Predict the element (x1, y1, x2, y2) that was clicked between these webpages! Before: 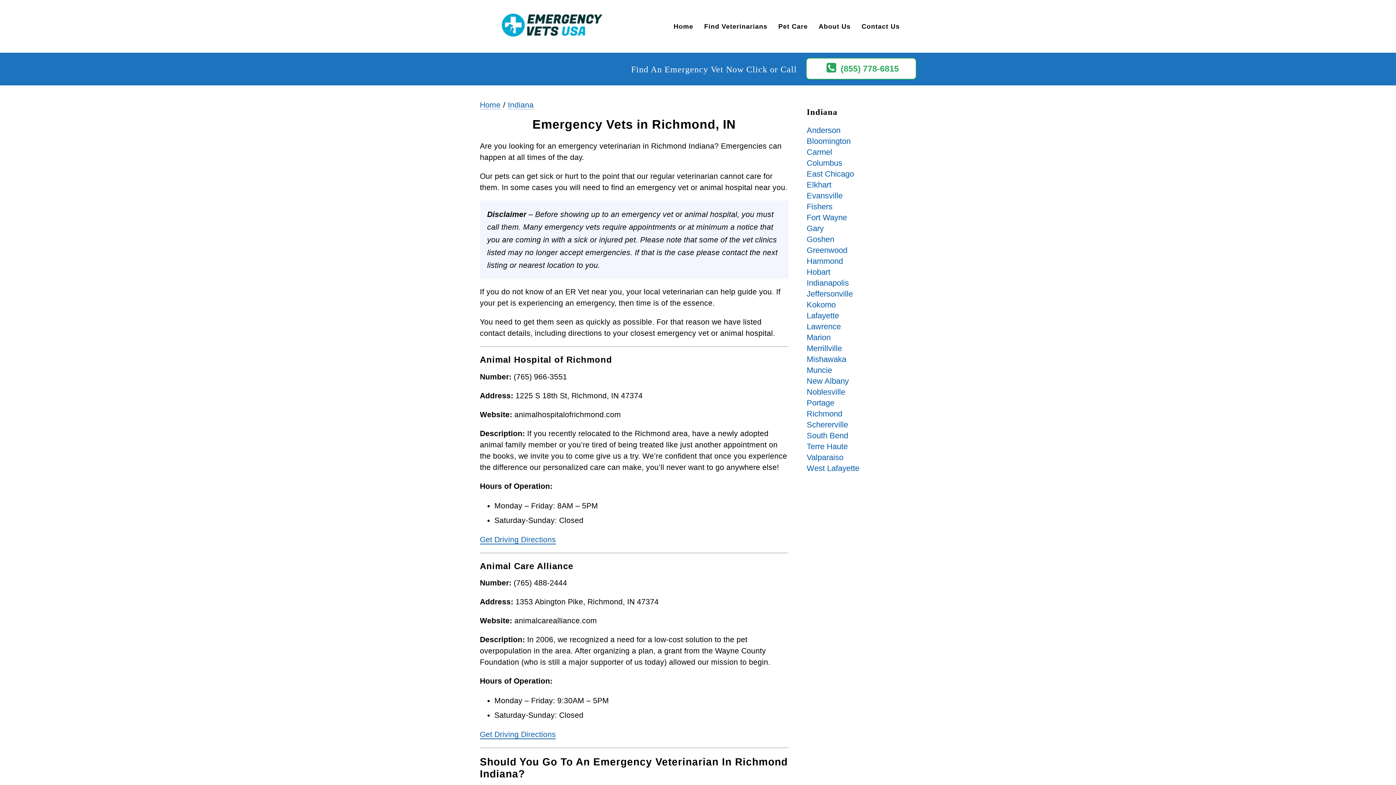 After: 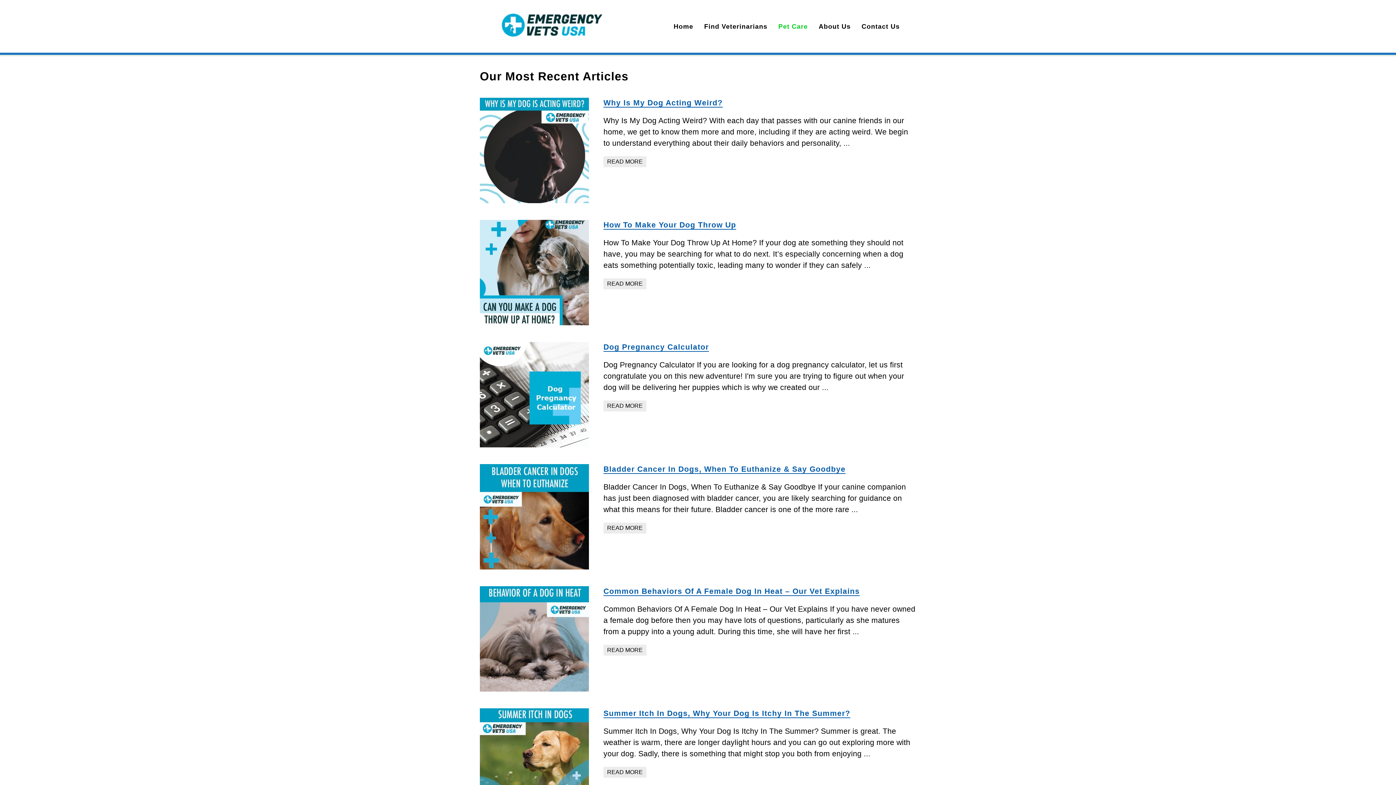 Action: label: Pet Care bbox: (773, 17, 813, 35)